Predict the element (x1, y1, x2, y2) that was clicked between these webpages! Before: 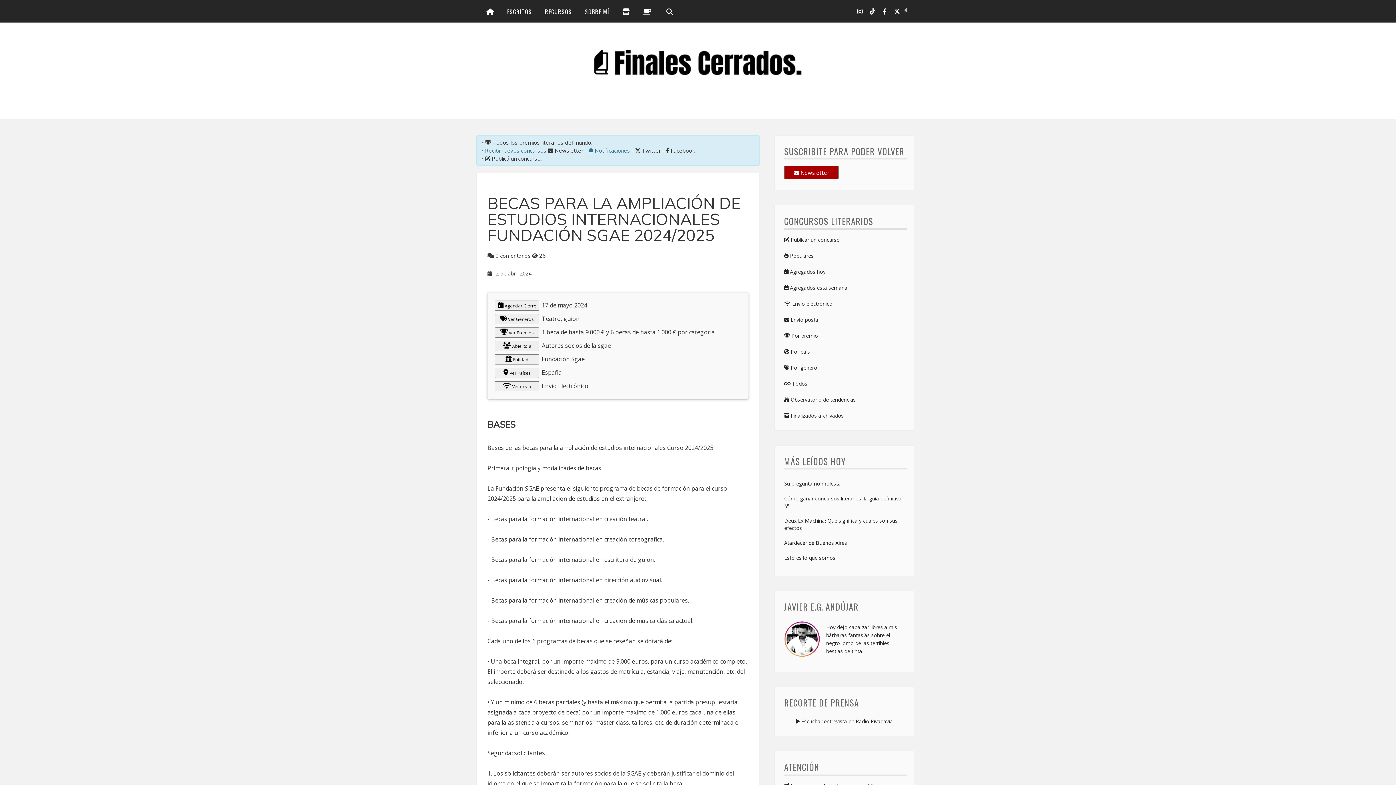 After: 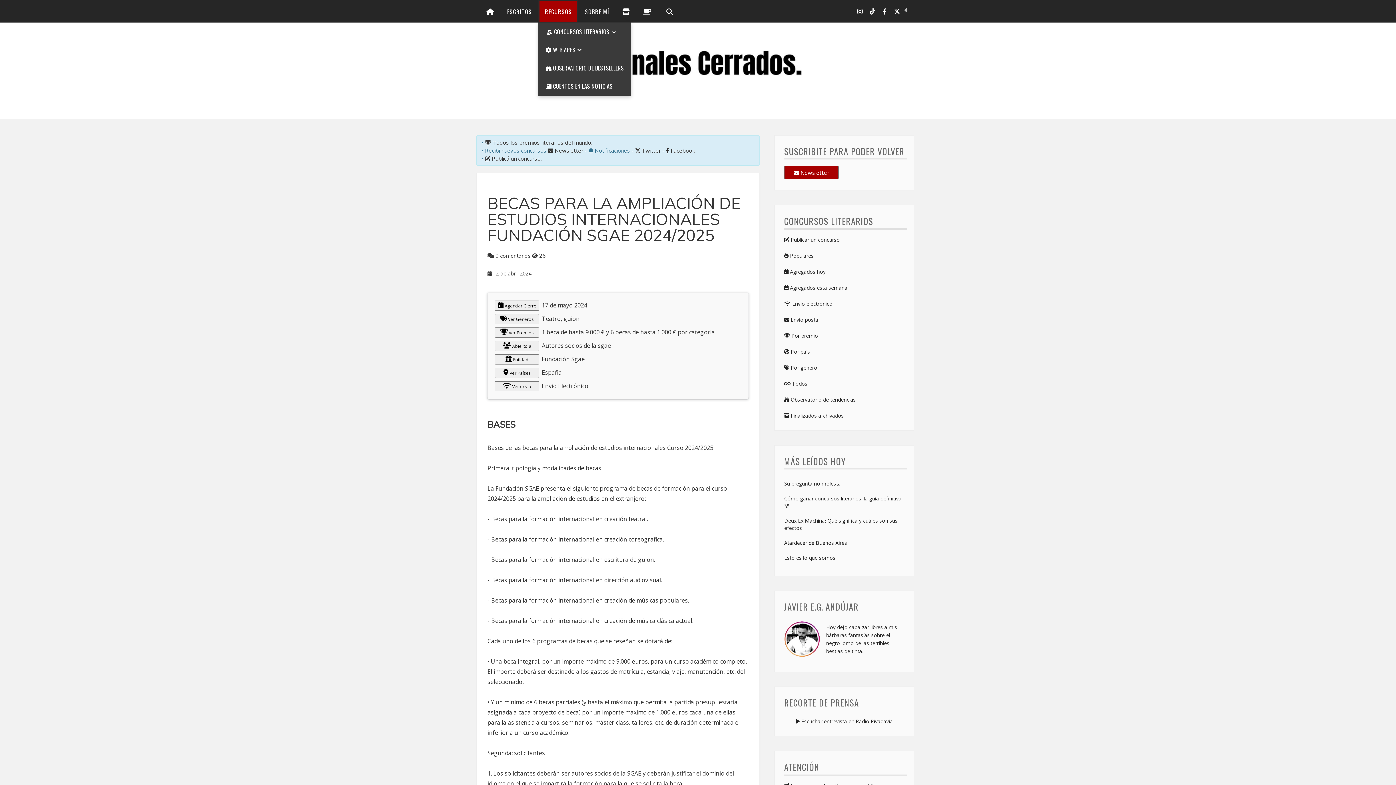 Action: bbox: (539, 1, 577, 22) label: RECURSOS